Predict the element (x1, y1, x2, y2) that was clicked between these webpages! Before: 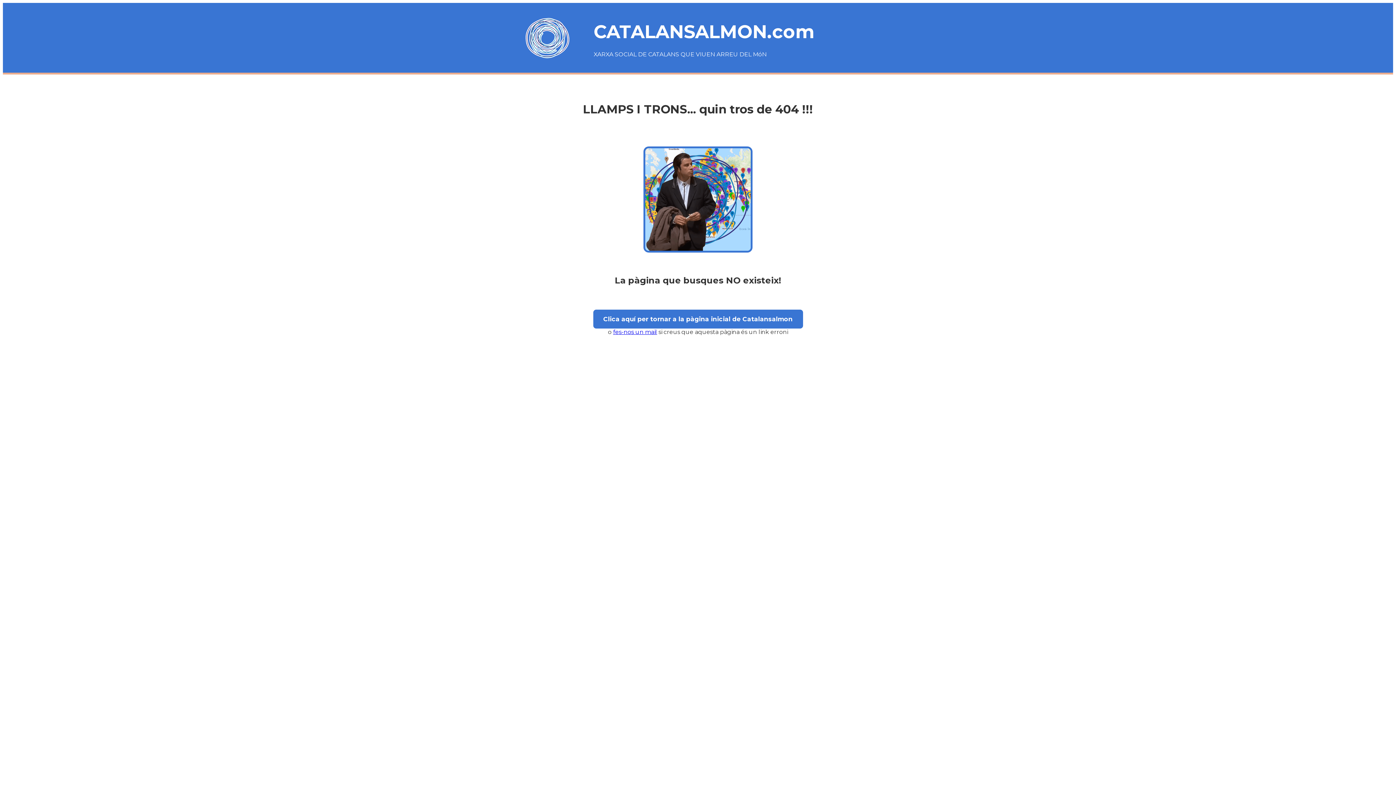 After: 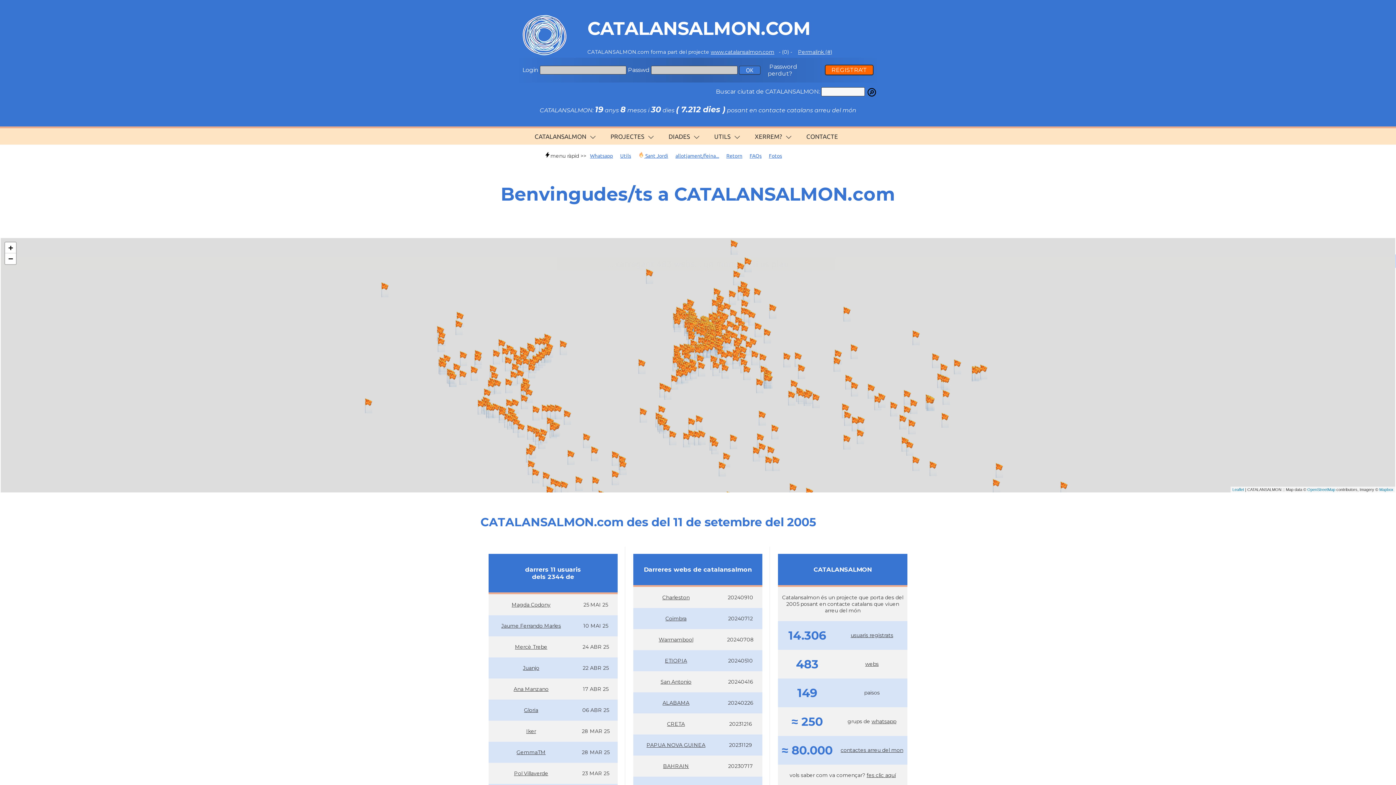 Action: bbox: (525, 54, 584, 61)